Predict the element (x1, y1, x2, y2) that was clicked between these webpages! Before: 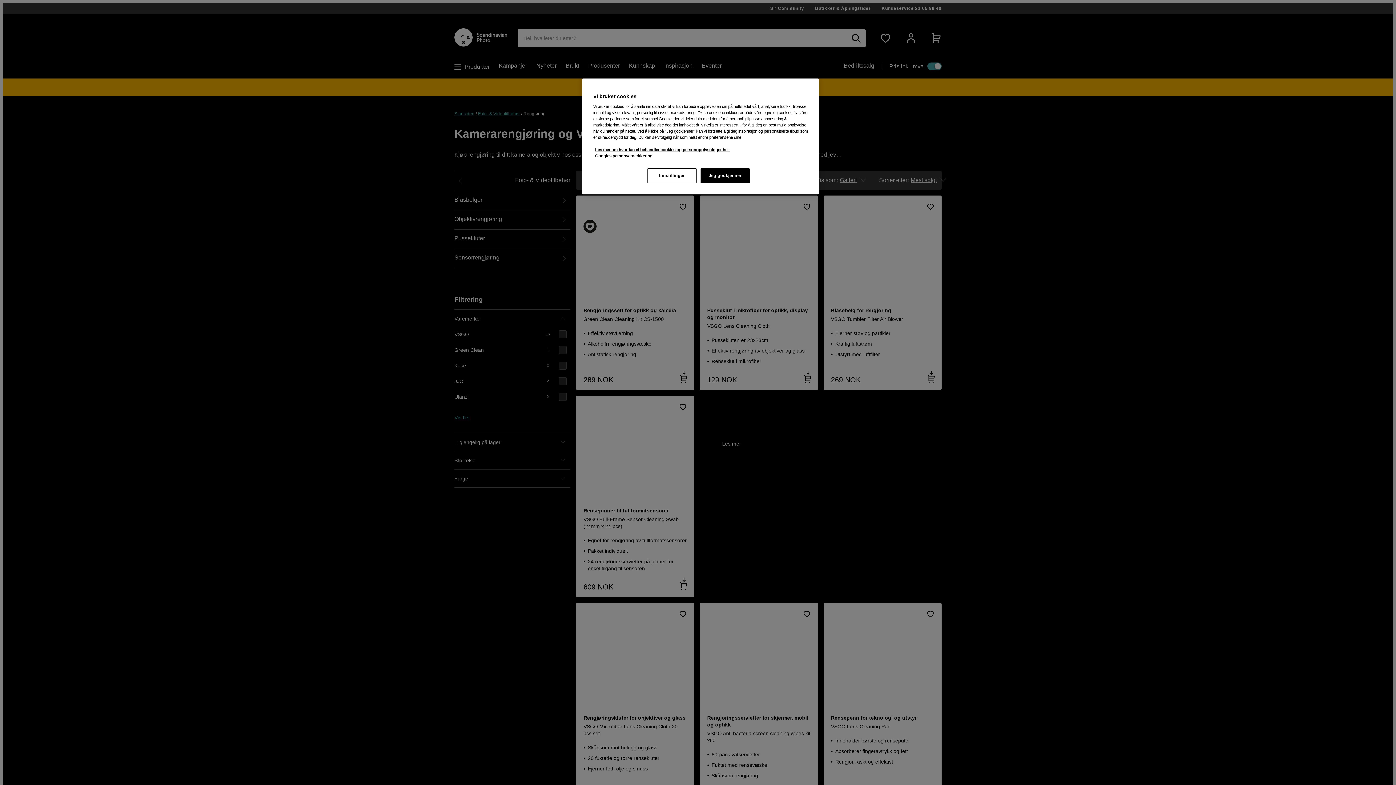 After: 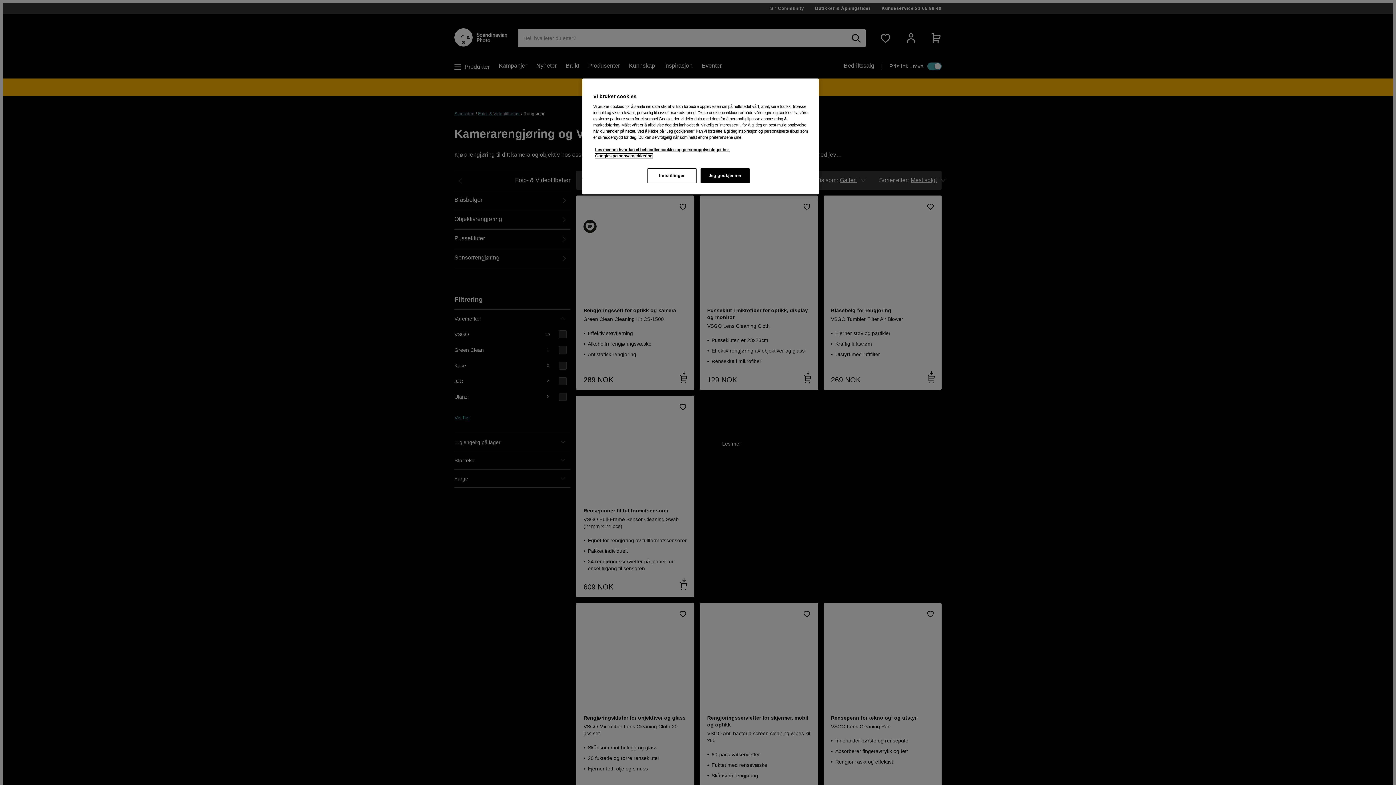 Action: label: Google's privacy policy, åpnes i en ny fane bbox: (595, 153, 652, 158)